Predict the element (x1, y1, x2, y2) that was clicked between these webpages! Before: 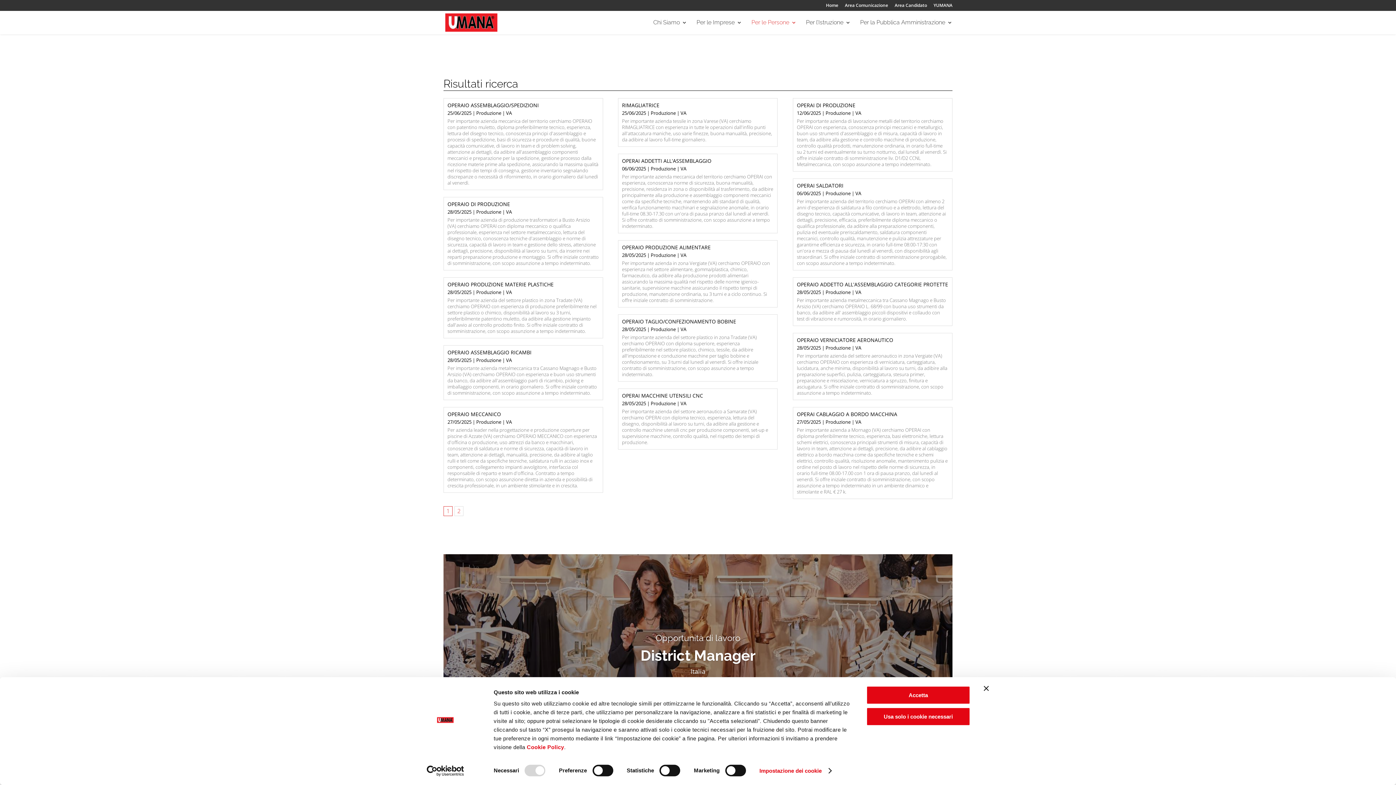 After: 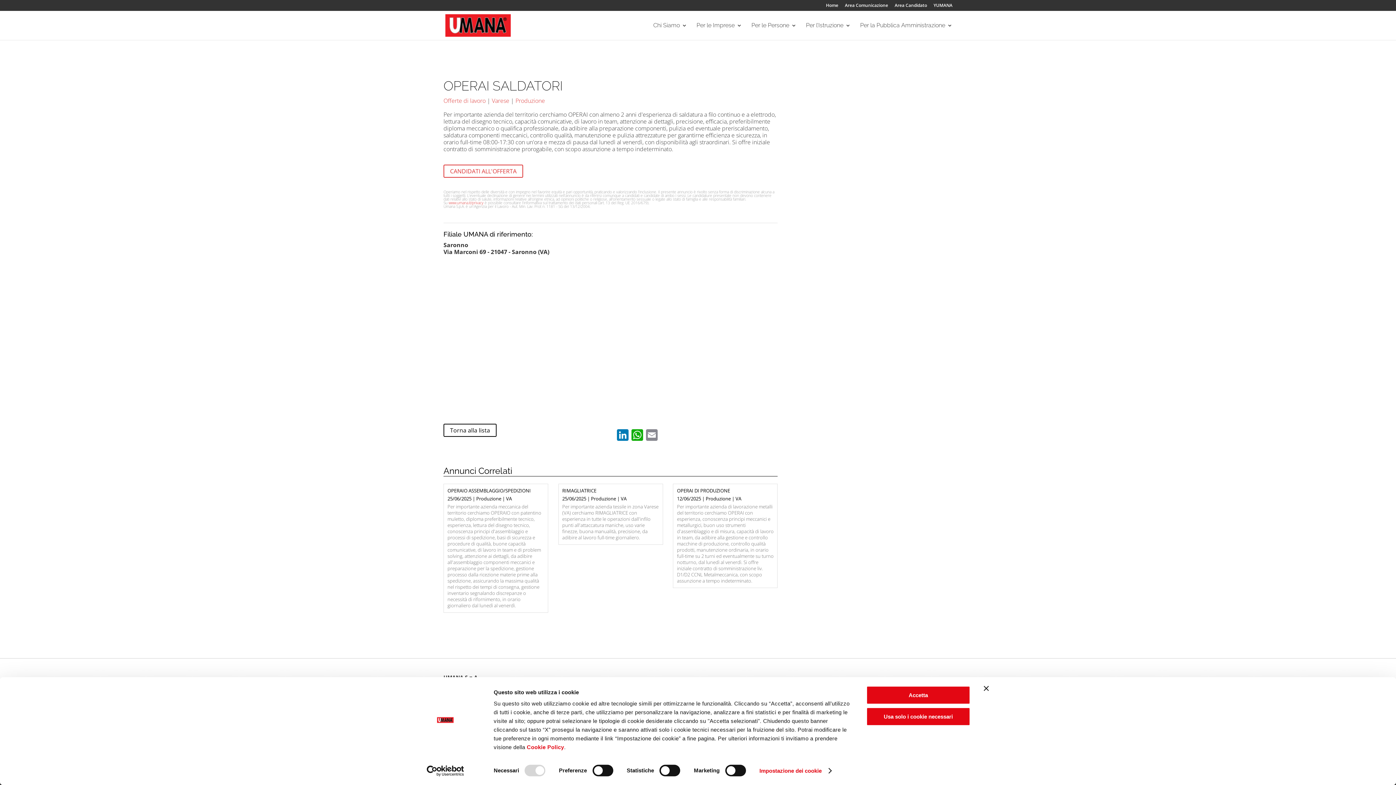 Action: label: OPERAI SALDATORI
06/06/2025 | Produzione | VA
Per importante azienda del territorio cerchiamo OPERAI con almeno 2 anni d'esperienza di saldatura a filo continuo e a elettrodo, lettura del disegno tecnico, capacità comunicative, di lavoro in team, attenzione ai dettagli, precisione, efficacia, preferibilmente diploma meccanico o qualifica professionale, da adibire alla preparazione componenti, pulizia ed eventuale preriscaldamento, saldatura componenti meccanici, controllo qualità, manutenzione e pulizia attrezzature per garantirne efficienza e sicurezza, in orario full-time 08:00-17:30 con un'ora e mezza di pausa dal lunedì al venerdì, con disponibilità agli straordinari. Si offre iniziale contratto di somministrazione prorogabile, con scopo assunzione a tempo indeterminato. bbox: (793, 178, 952, 270)